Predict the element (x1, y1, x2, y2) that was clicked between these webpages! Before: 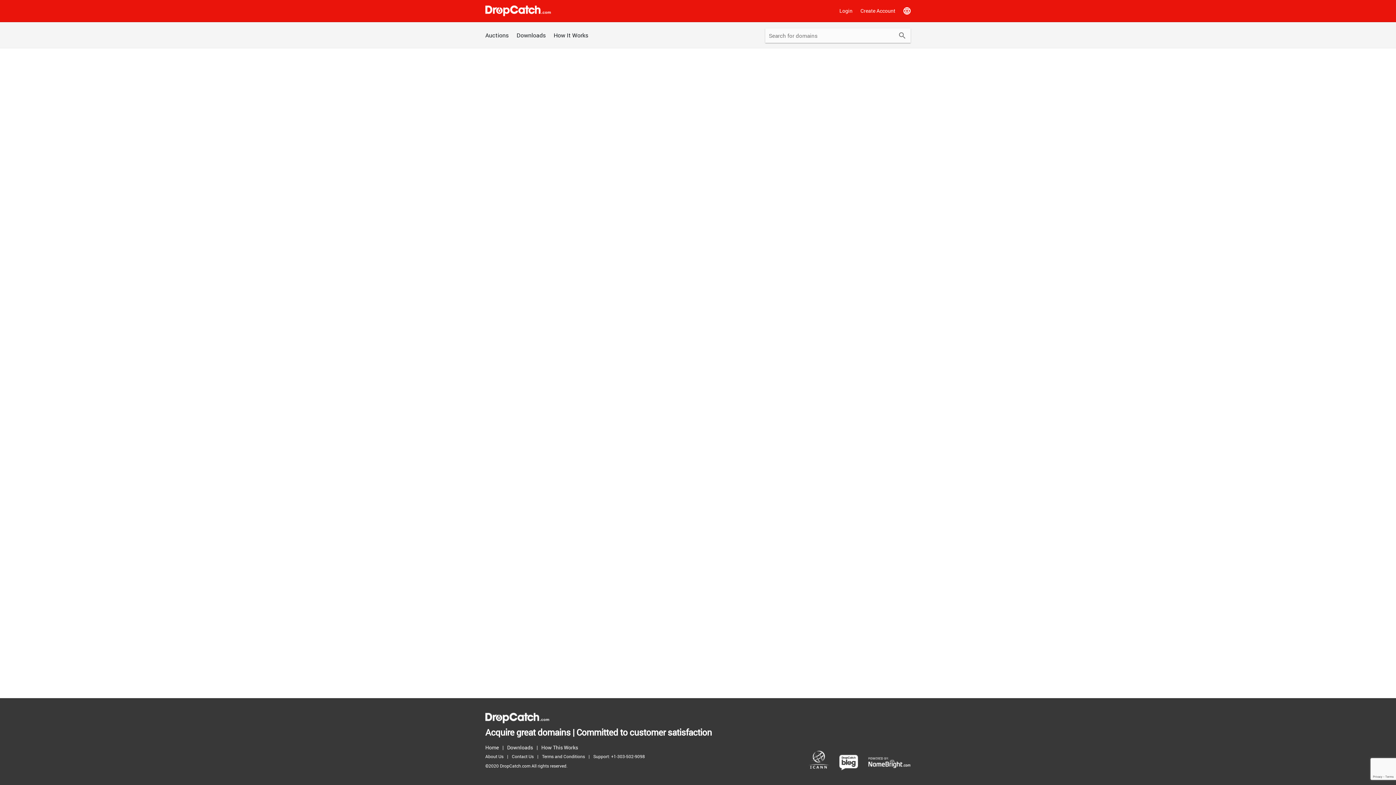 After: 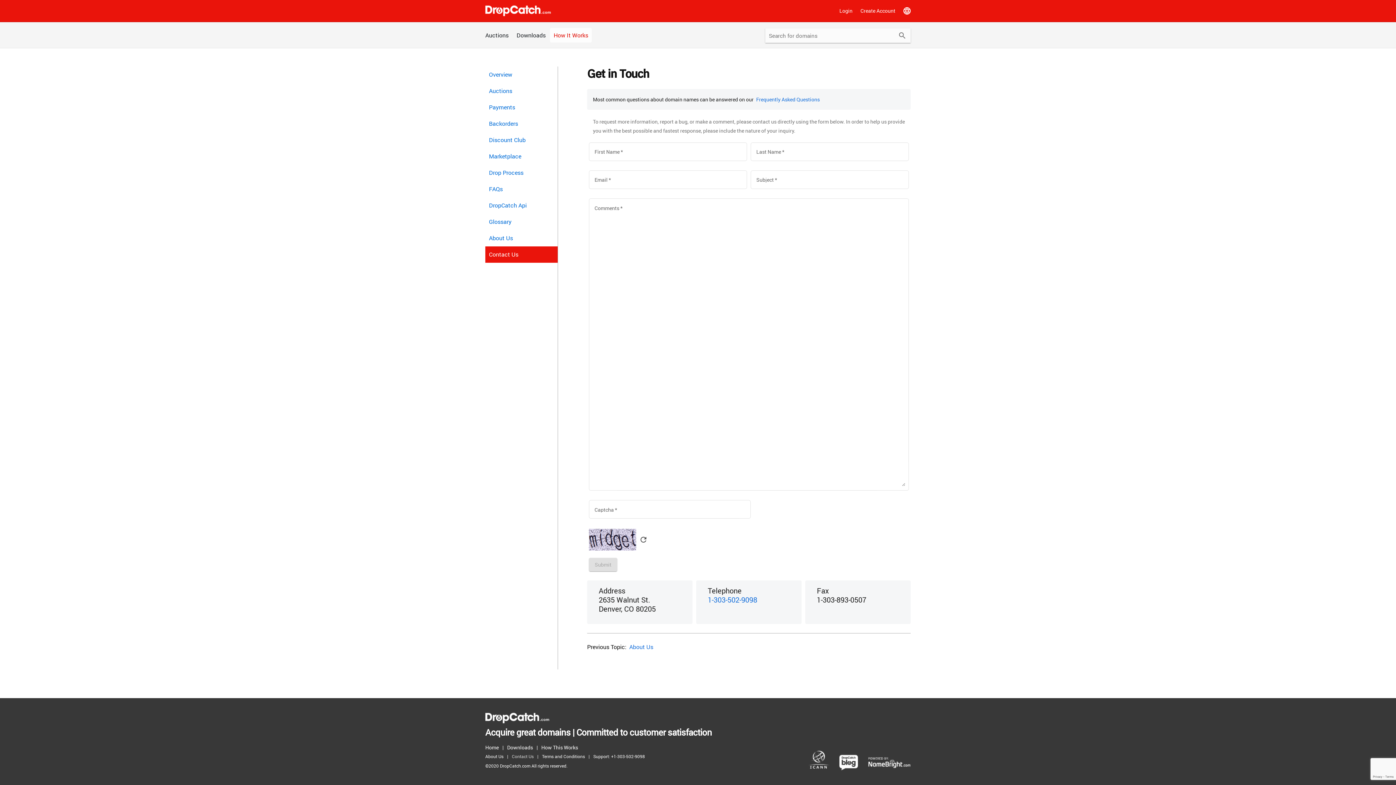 Action: bbox: (512, 752, 537, 761) label: Contact Us